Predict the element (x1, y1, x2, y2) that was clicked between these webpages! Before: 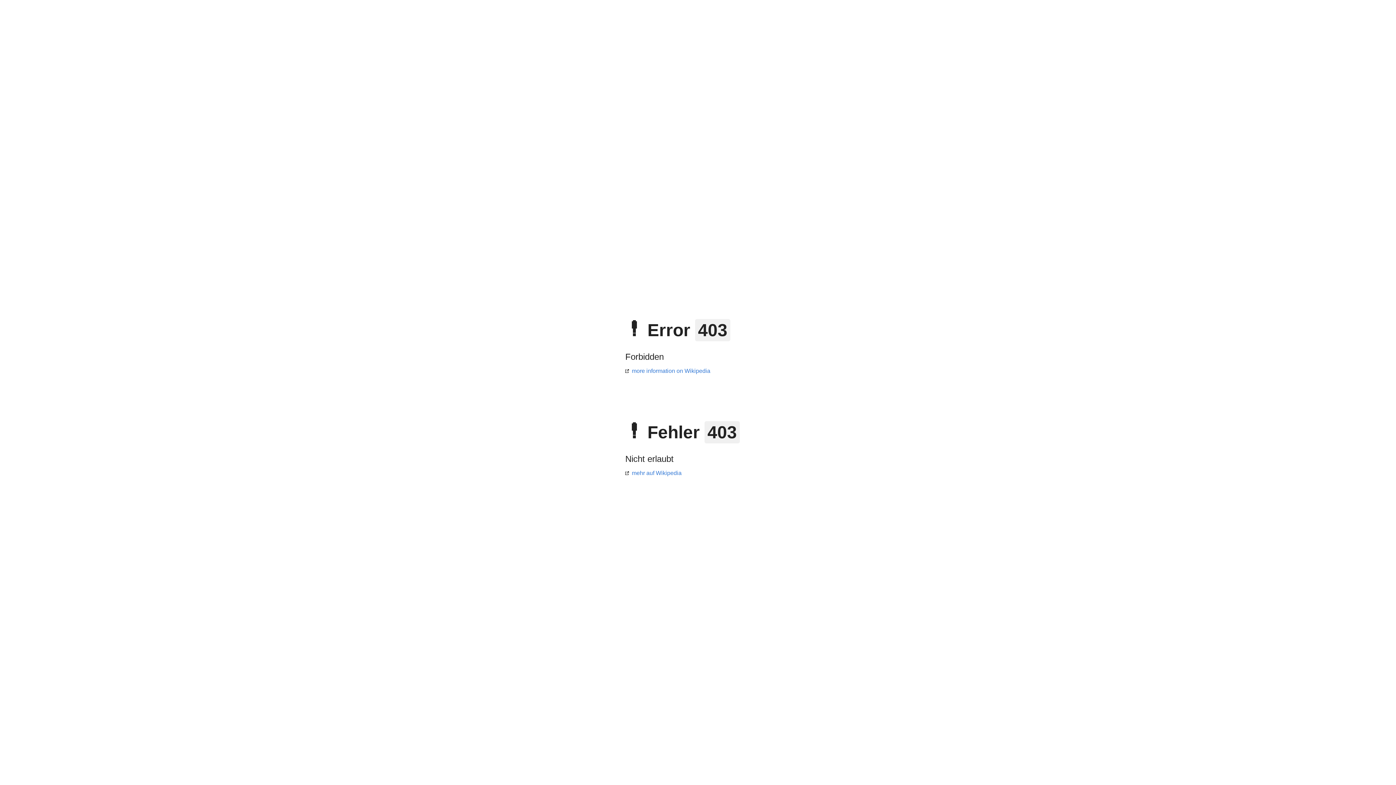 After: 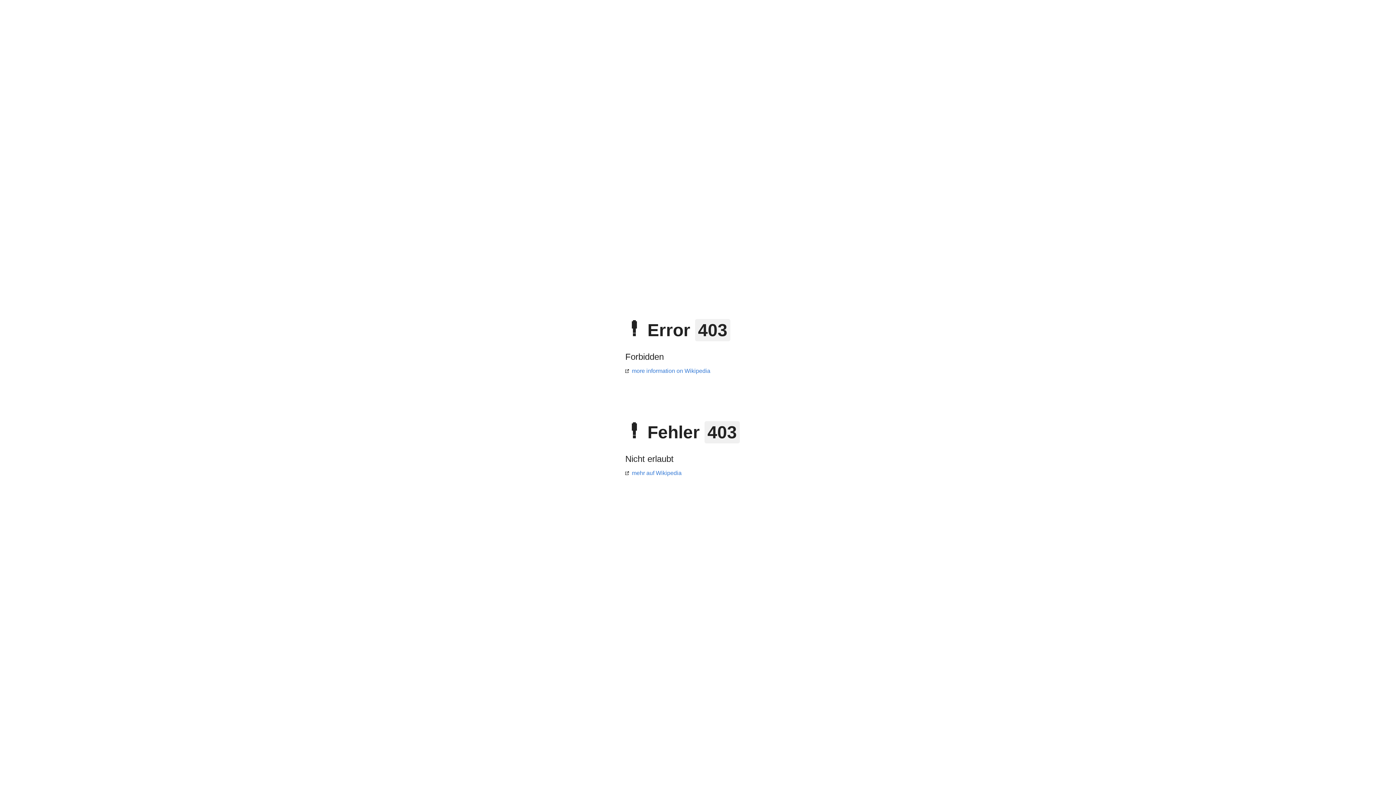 Action: bbox: (625, 368, 710, 374) label: more information on Wikipedia